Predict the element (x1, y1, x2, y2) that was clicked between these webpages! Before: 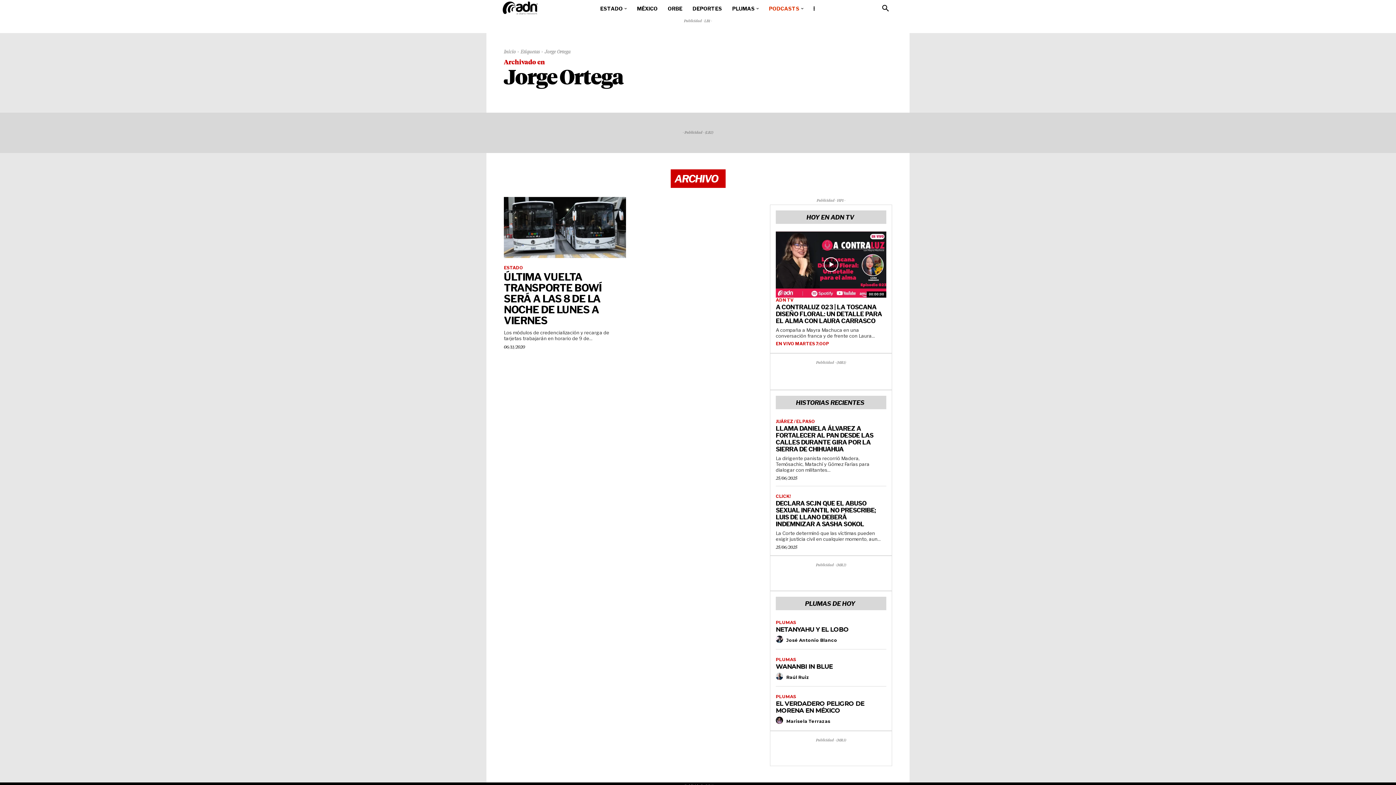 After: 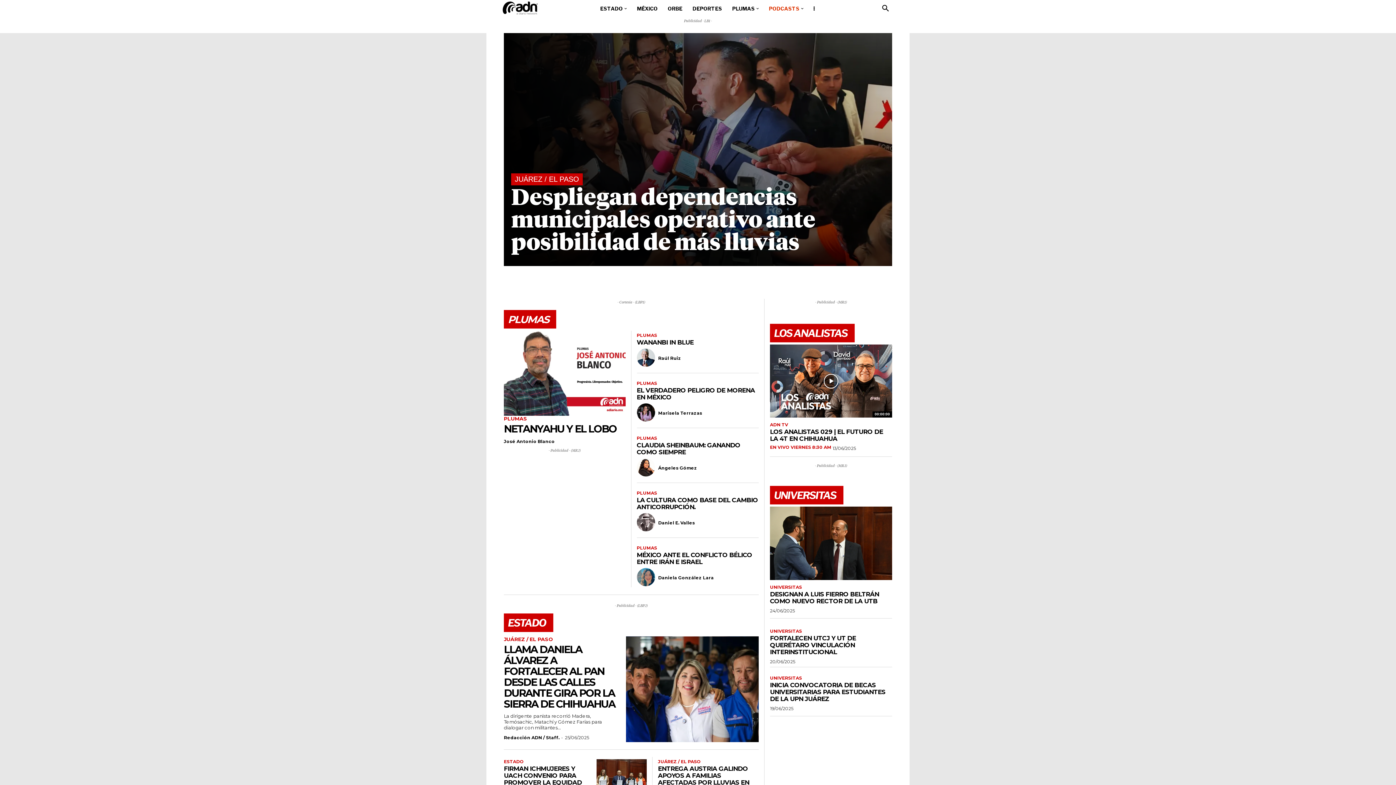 Action: bbox: (496, 0, 532, 15)